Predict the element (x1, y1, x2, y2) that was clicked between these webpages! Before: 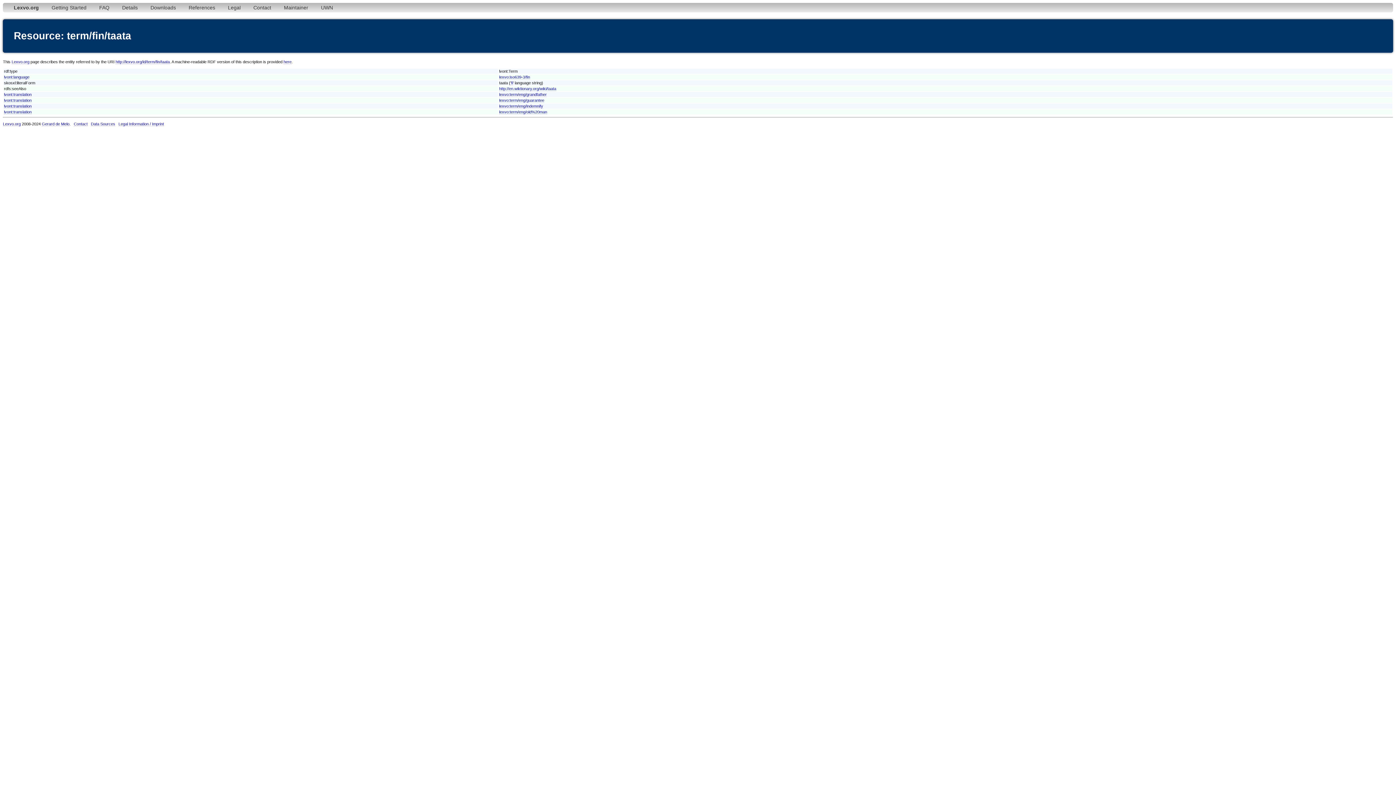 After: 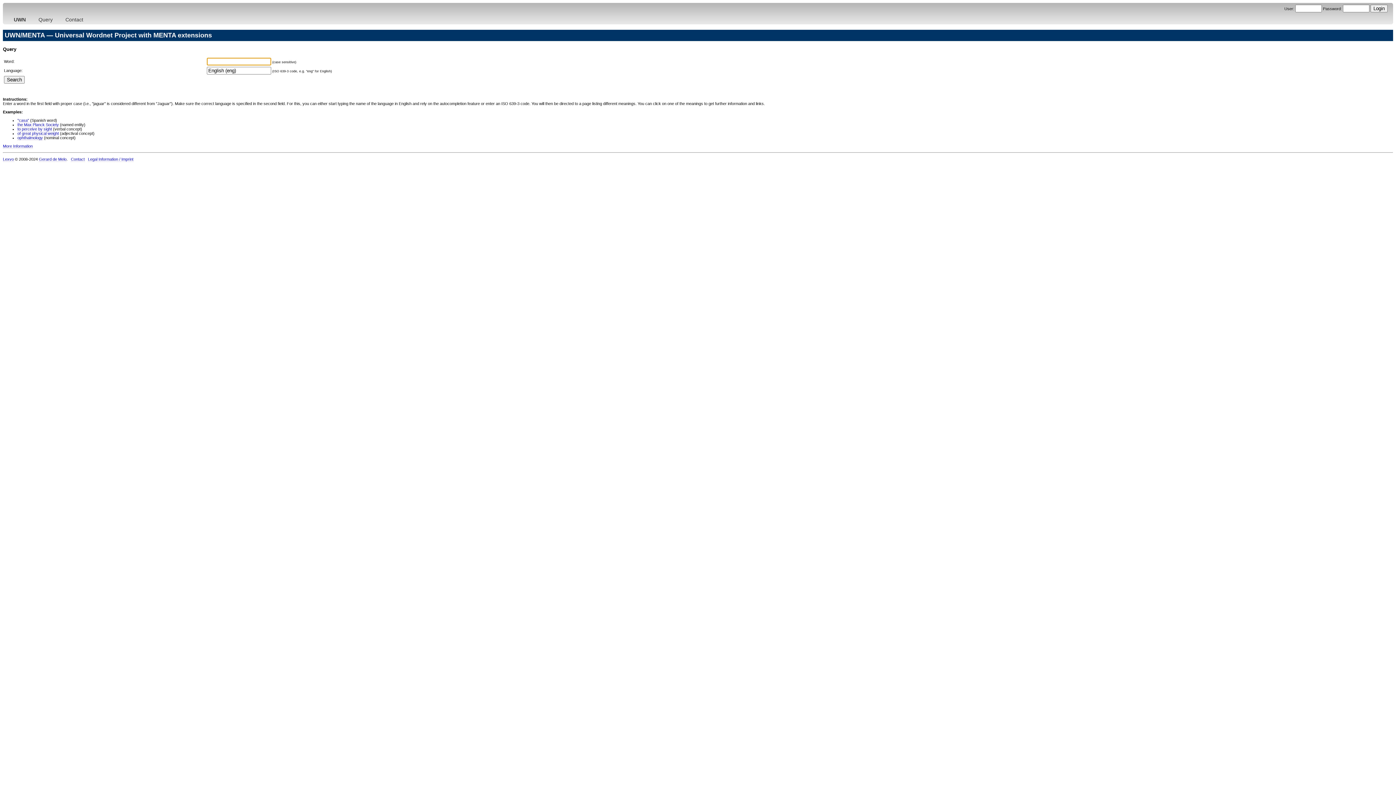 Action: label: UWN bbox: (315, 2, 338, 12)